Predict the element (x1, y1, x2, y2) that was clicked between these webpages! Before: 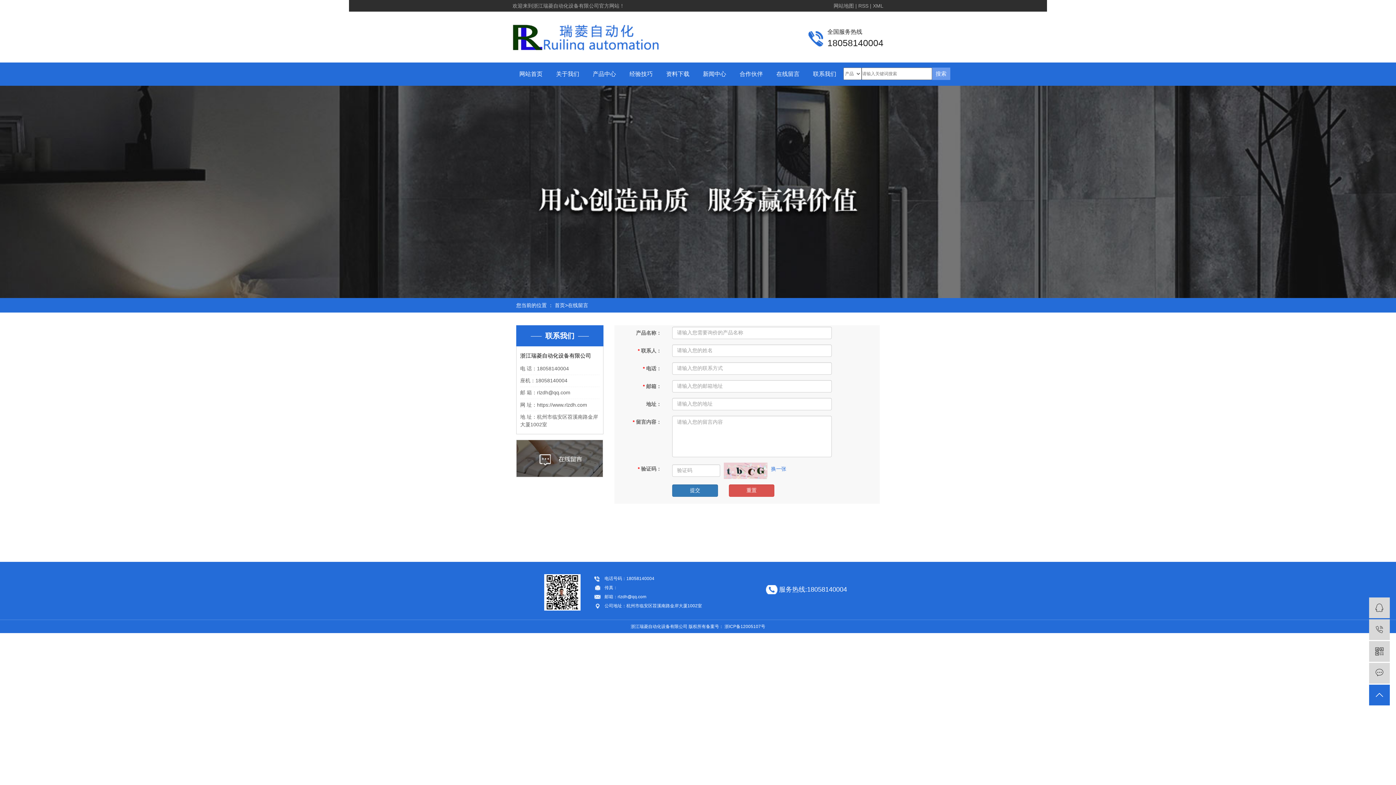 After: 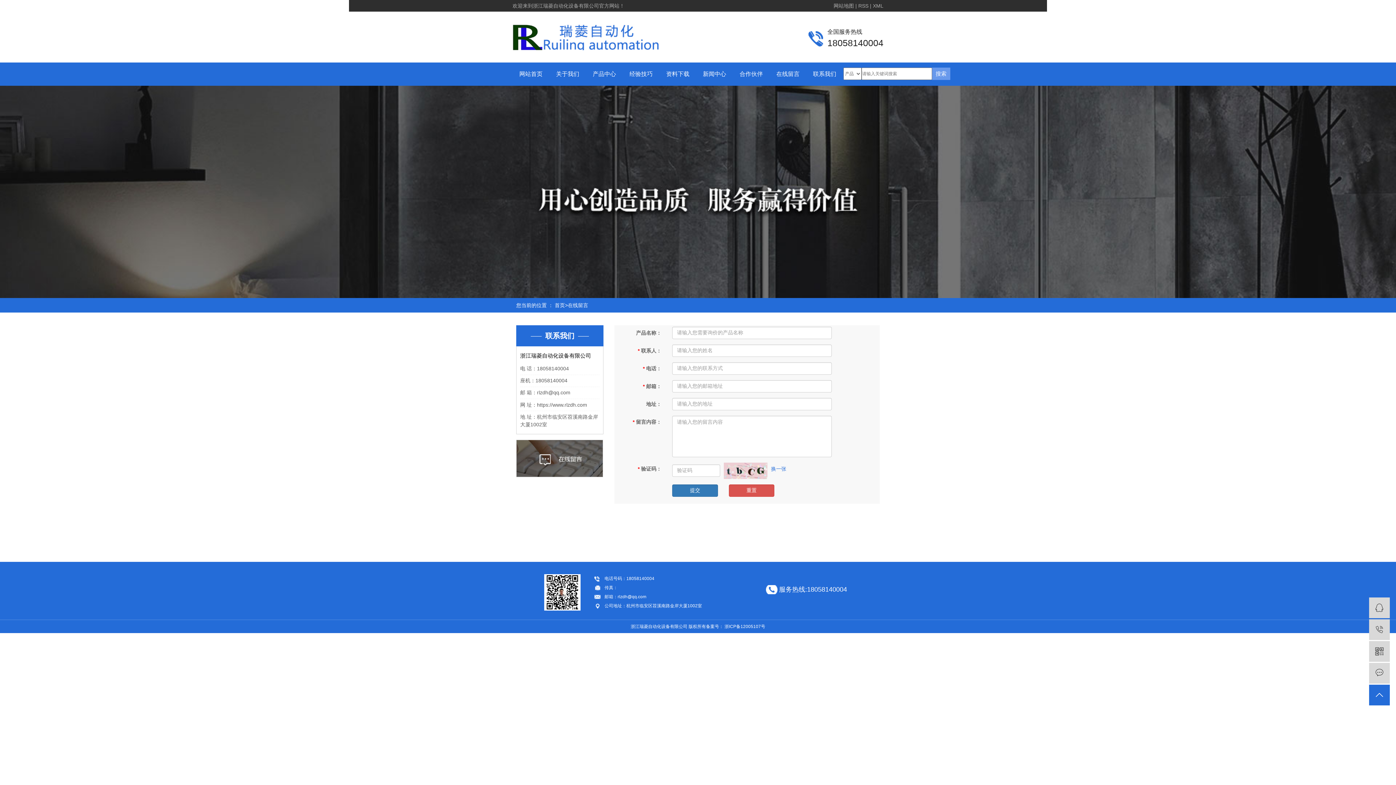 Action: bbox: (767, 466, 790, 472) label: 换一张